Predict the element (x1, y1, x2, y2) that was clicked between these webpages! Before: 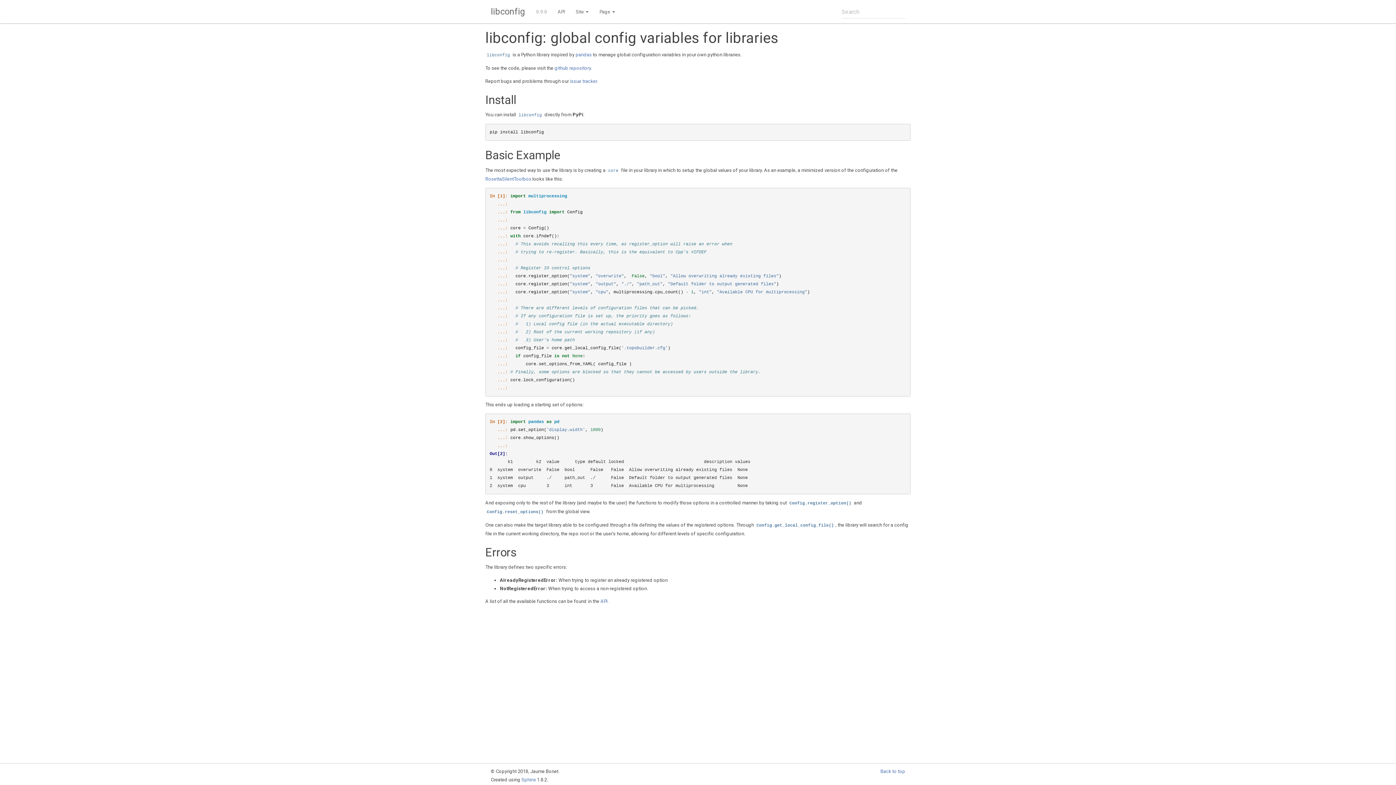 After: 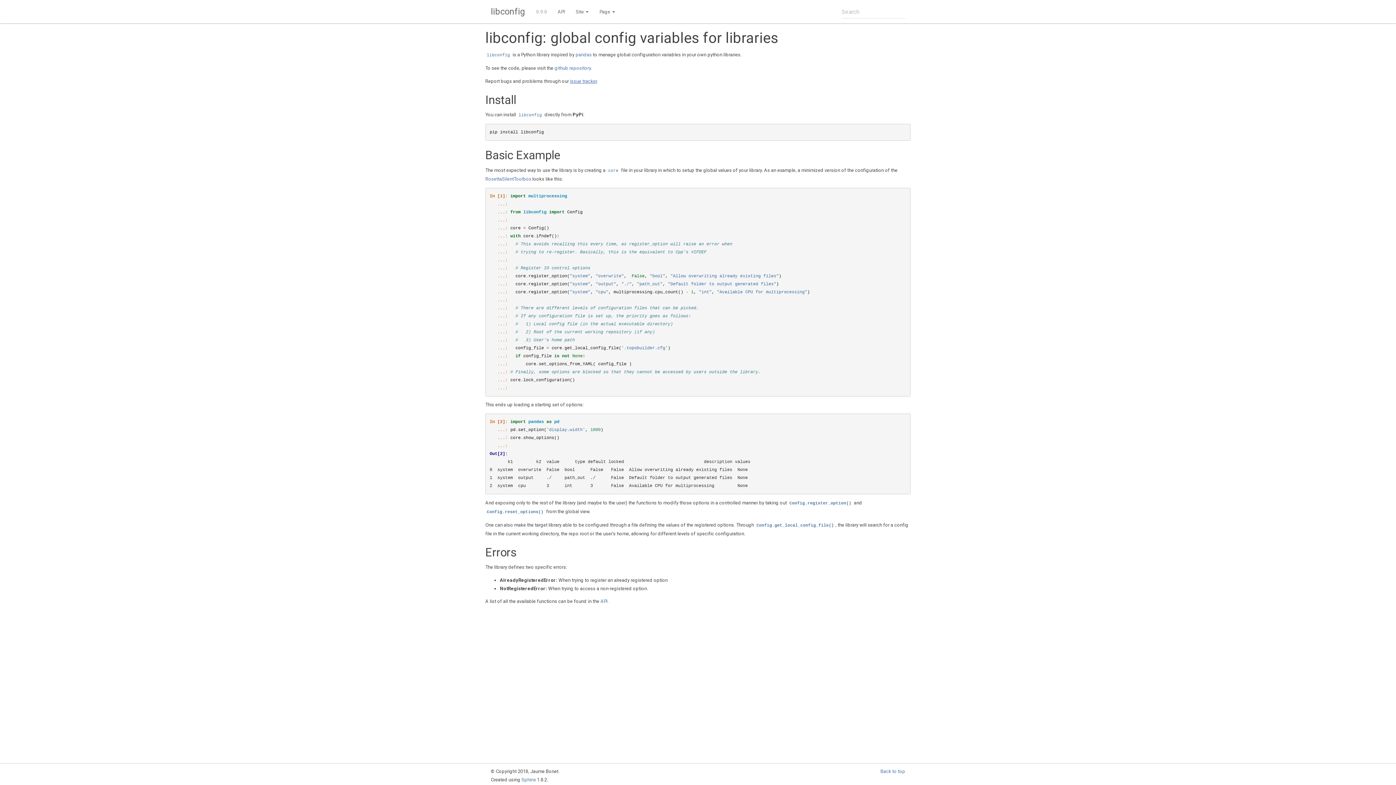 Action: bbox: (570, 78, 597, 83) label: issue tracker